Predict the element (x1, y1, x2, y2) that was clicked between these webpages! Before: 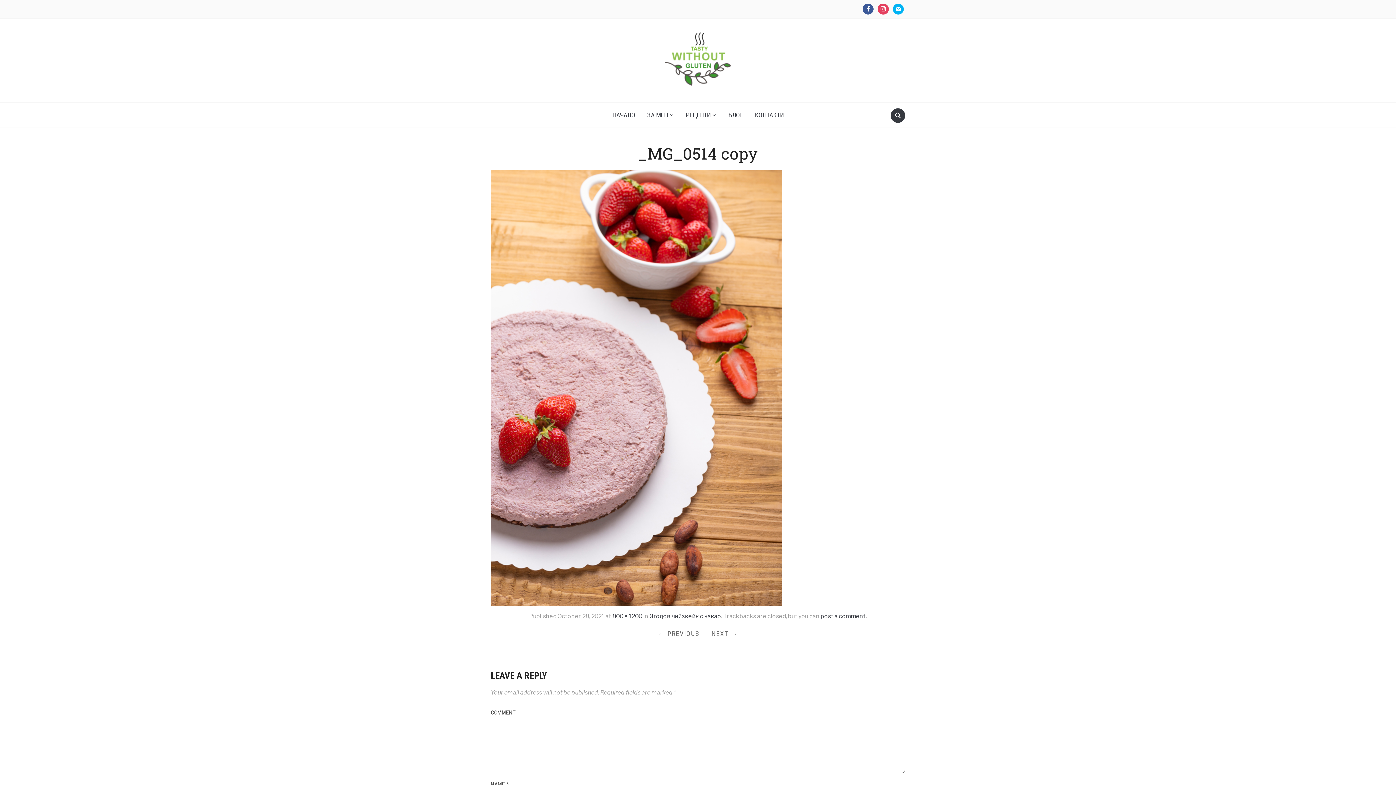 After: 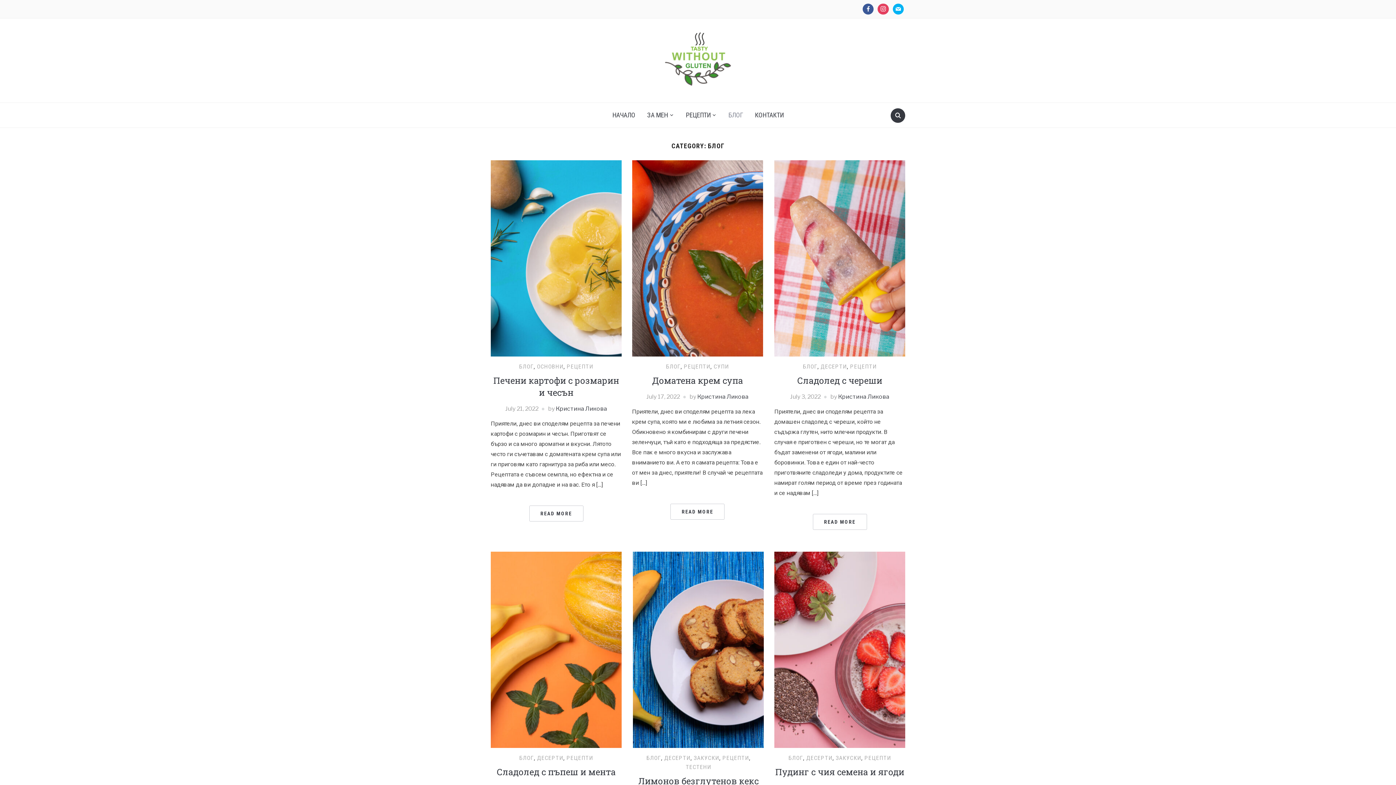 Action: label: БЛОГ bbox: (723, 106, 748, 124)